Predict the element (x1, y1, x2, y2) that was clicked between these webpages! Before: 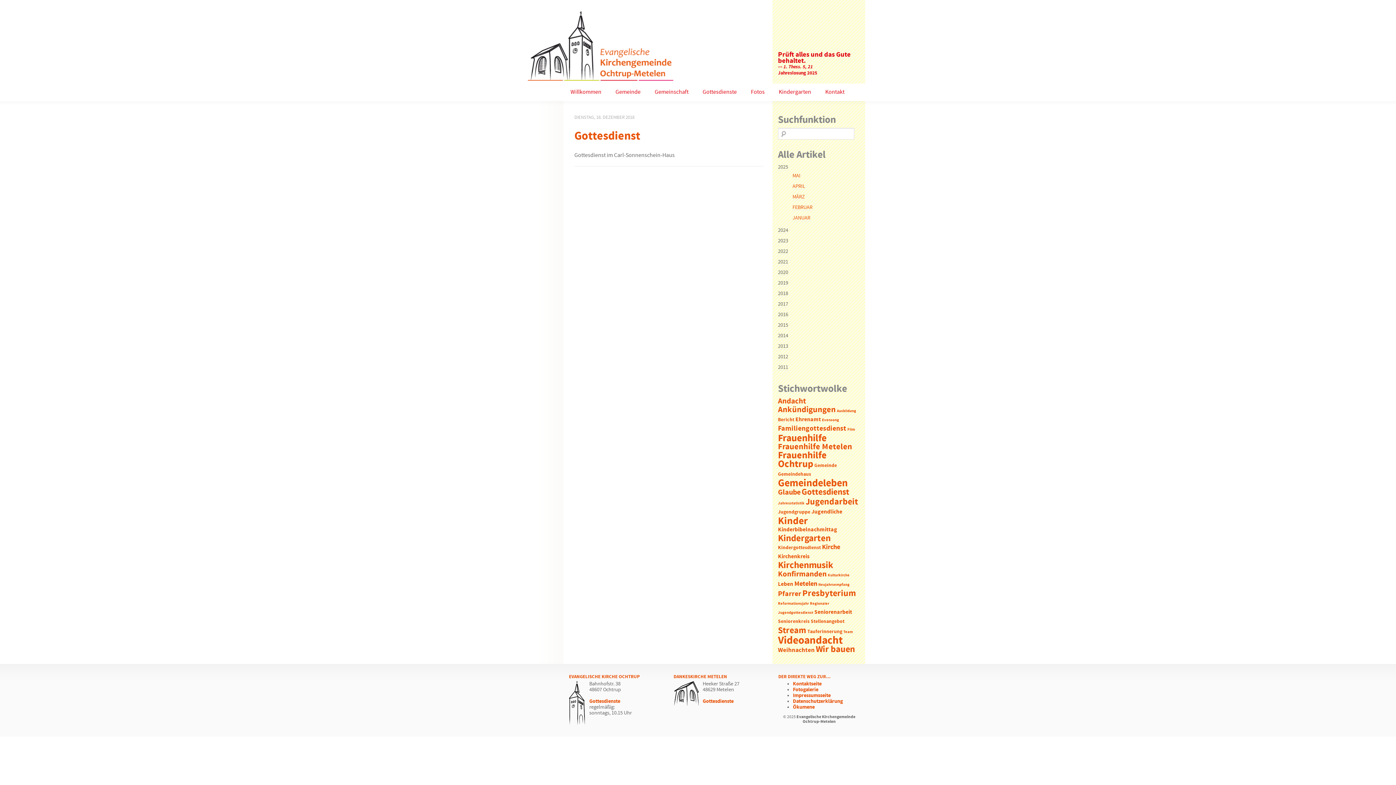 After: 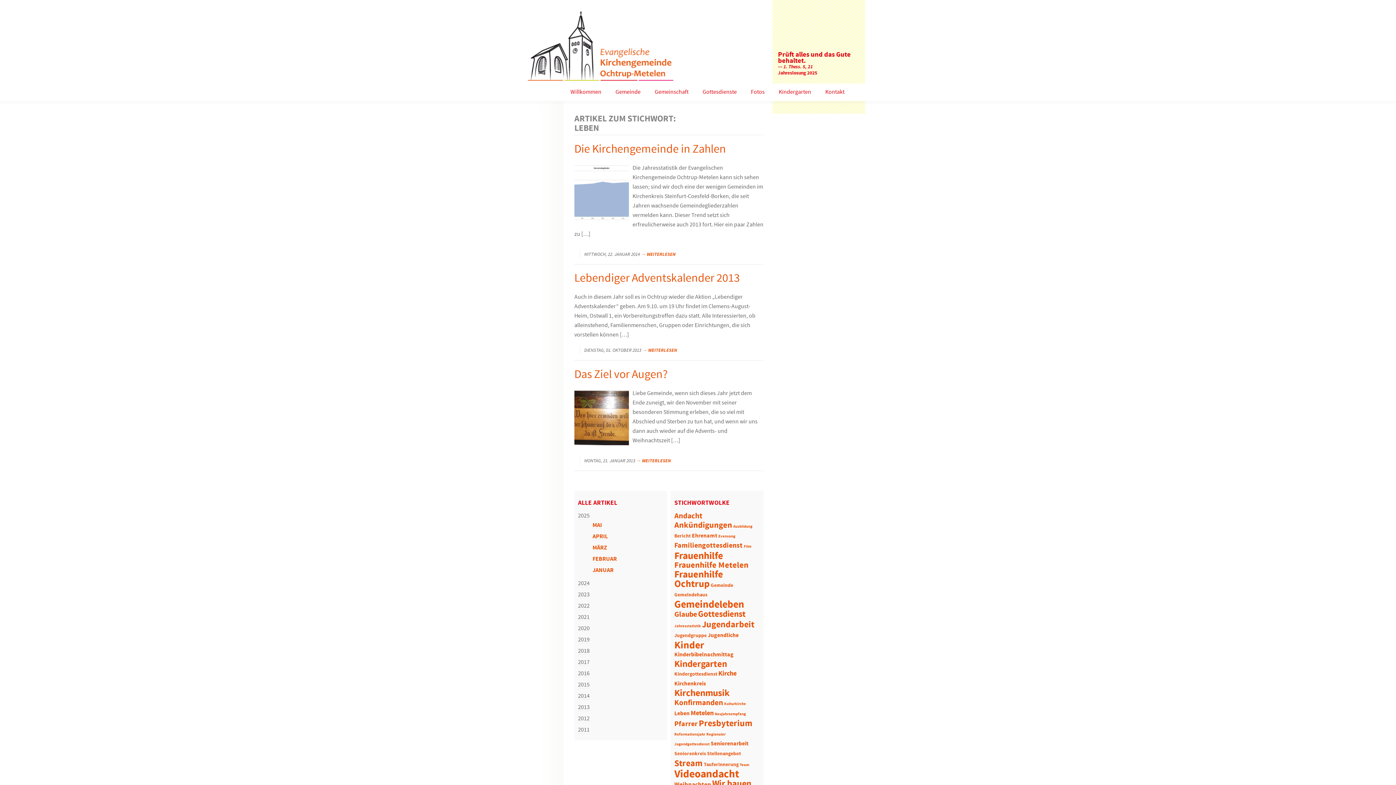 Action: bbox: (778, 581, 793, 587) label: Leben (3 Einträge)